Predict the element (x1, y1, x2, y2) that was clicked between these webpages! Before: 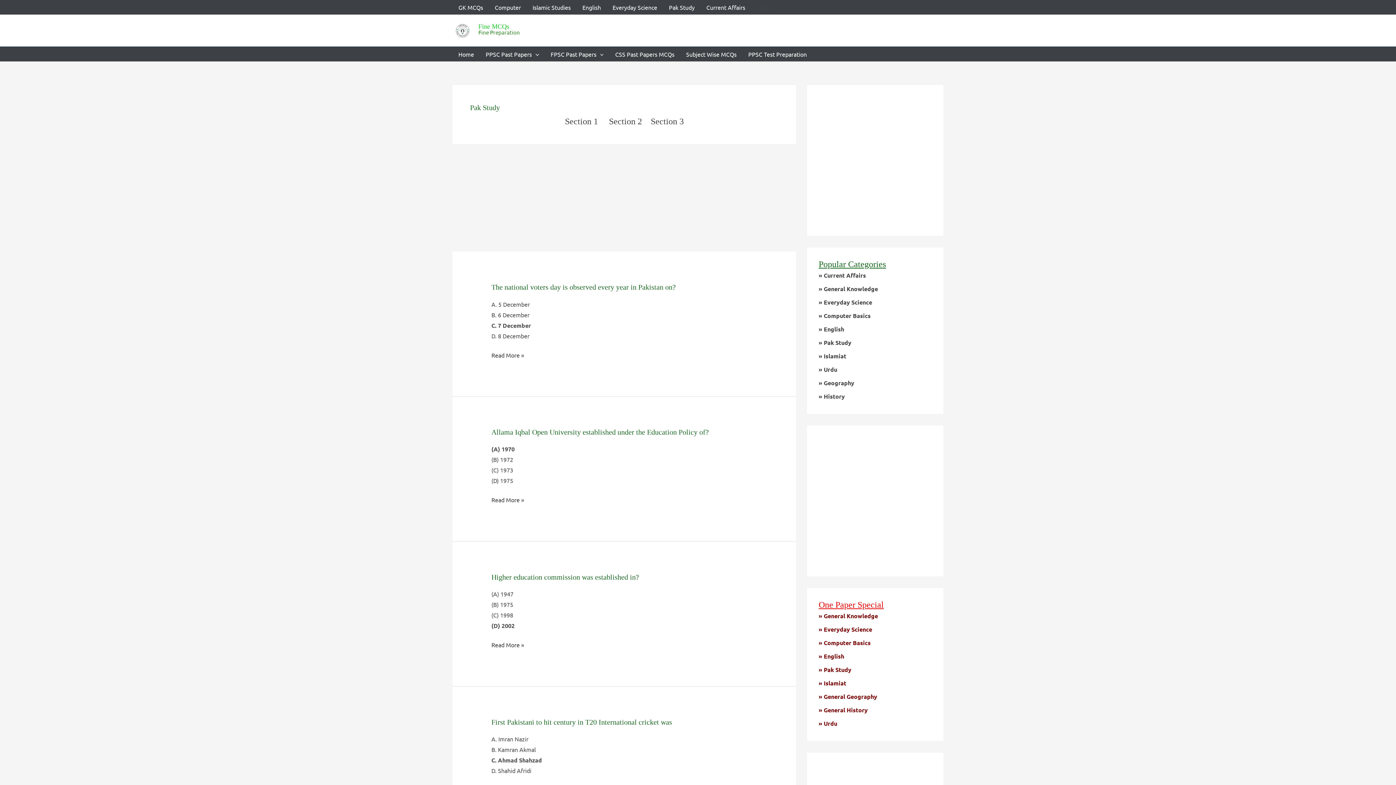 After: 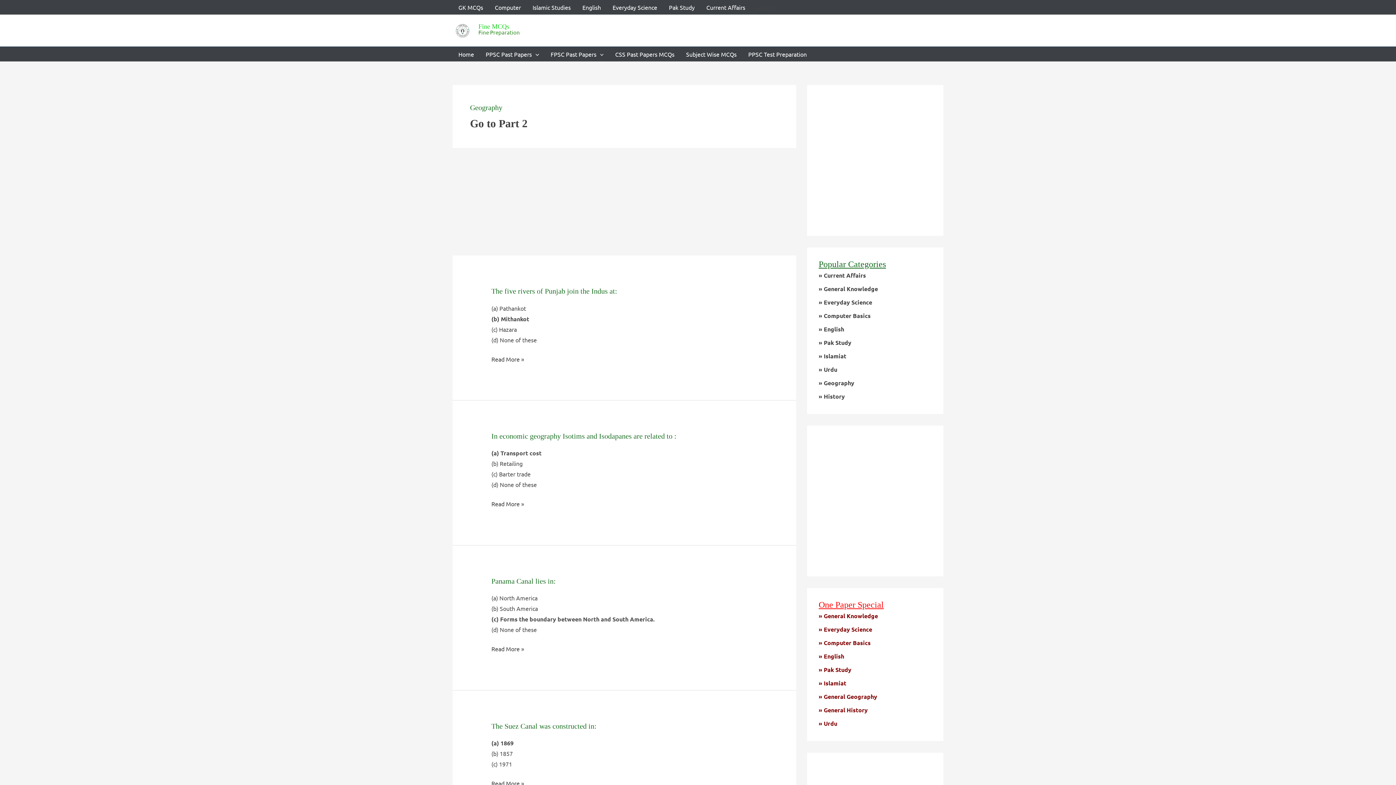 Action: bbox: (818, 379, 854, 386) label: » Geography